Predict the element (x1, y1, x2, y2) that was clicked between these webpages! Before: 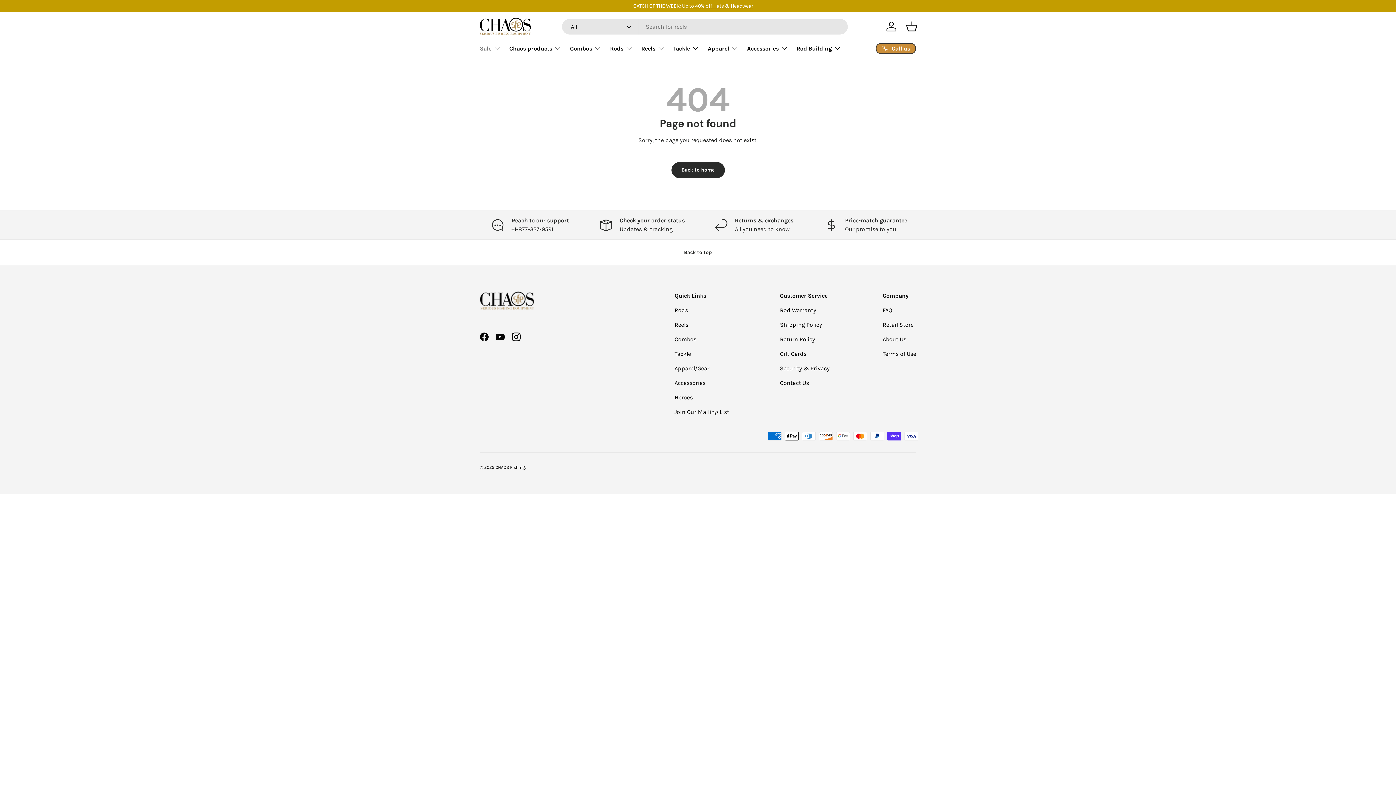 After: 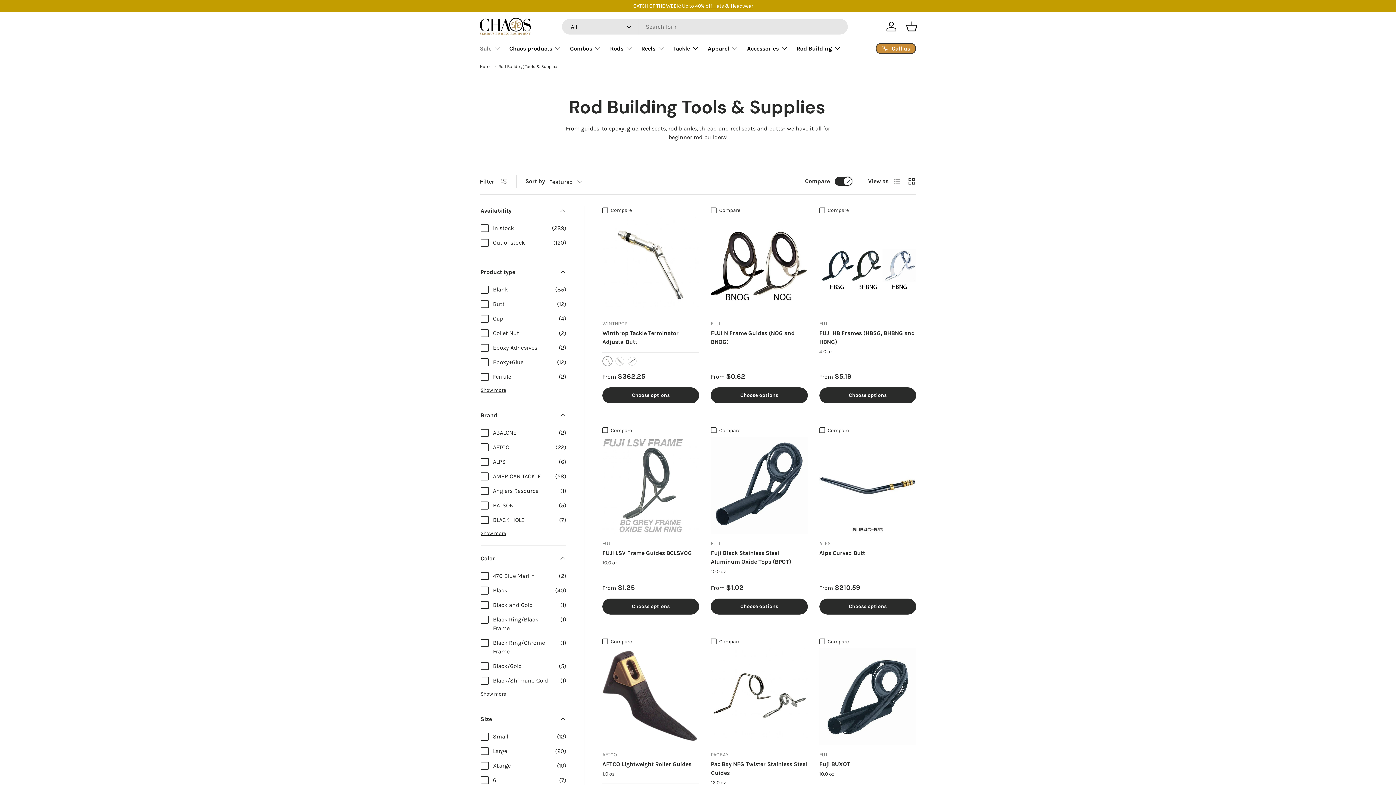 Action: label: Rod Building bbox: (796, 41, 841, 55)